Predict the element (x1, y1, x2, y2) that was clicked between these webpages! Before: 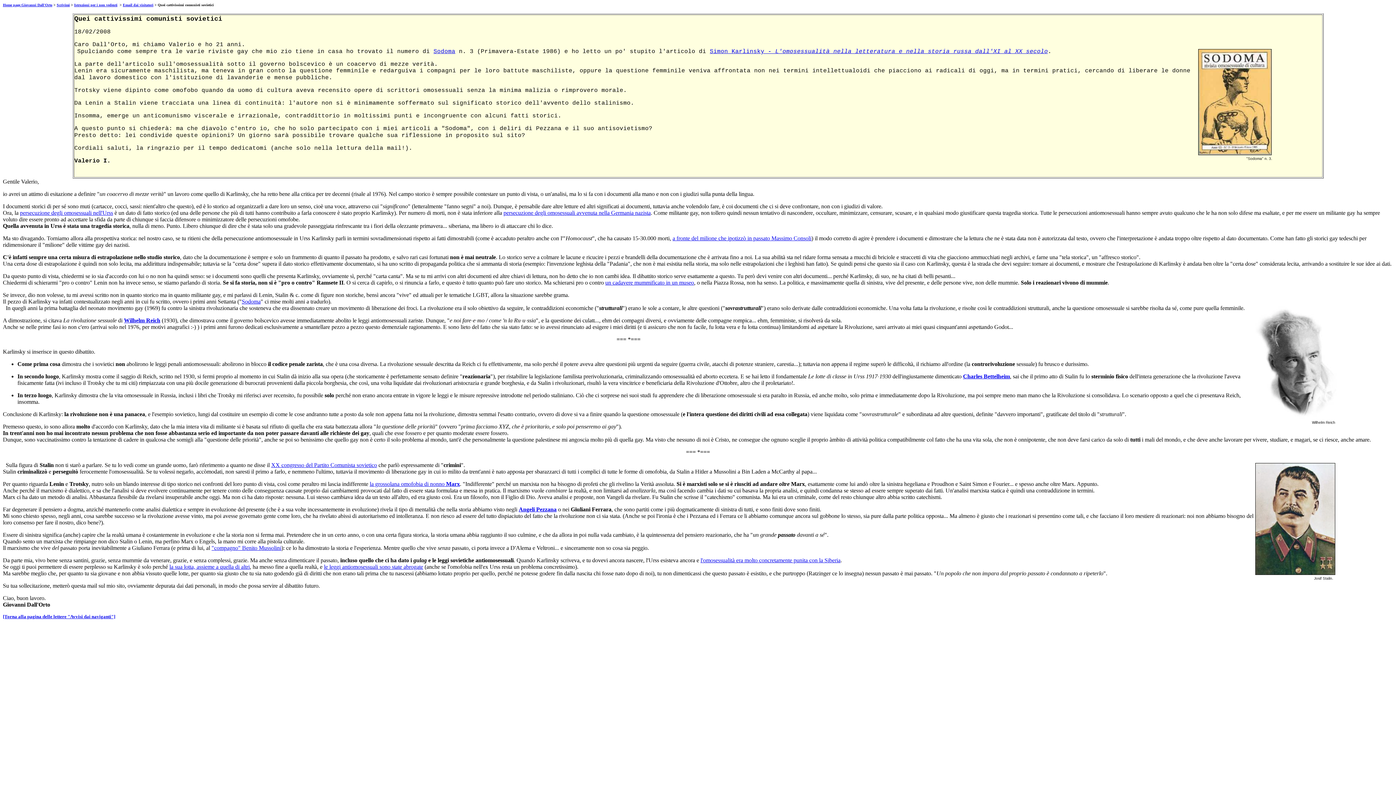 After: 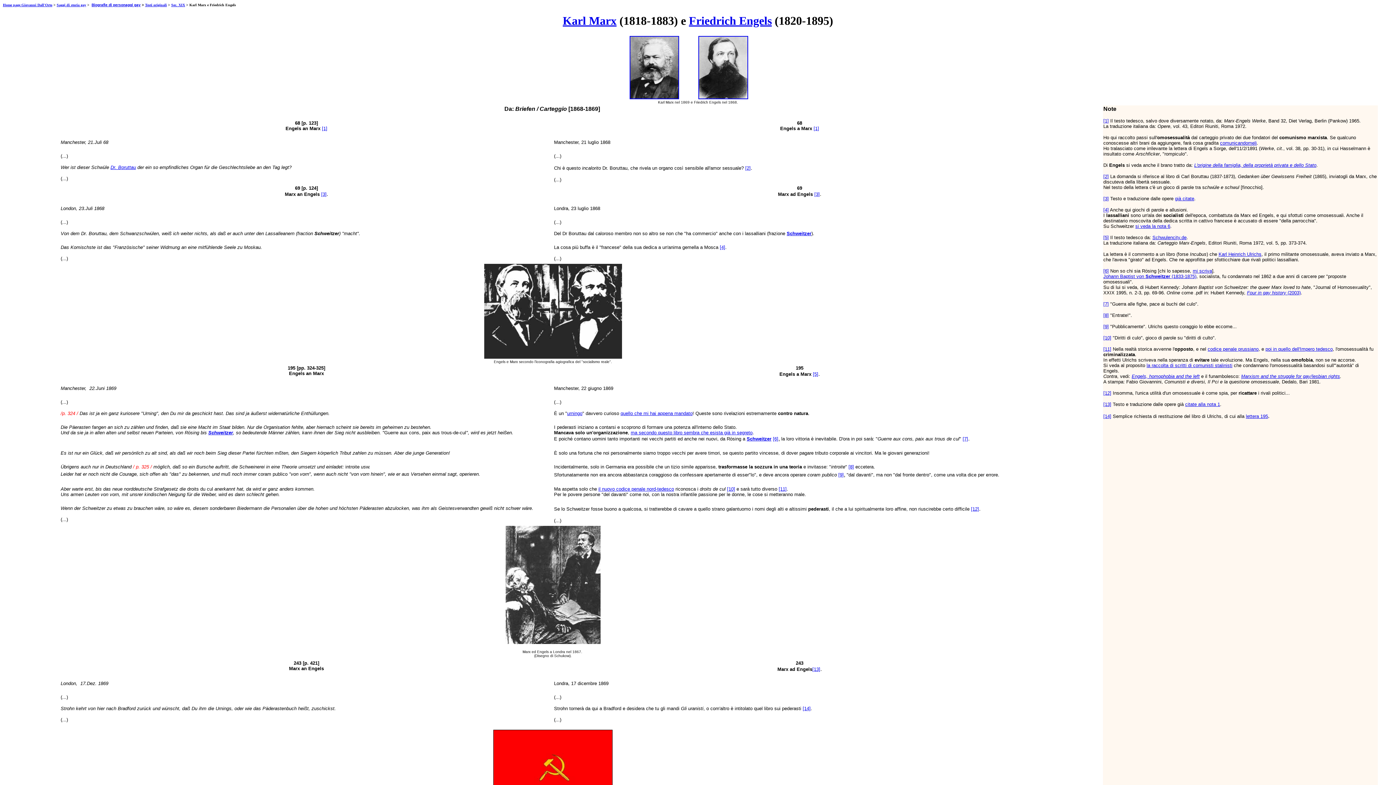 Action: label: la grossolana omofobia di nonno Marx bbox: (369, 481, 460, 487)